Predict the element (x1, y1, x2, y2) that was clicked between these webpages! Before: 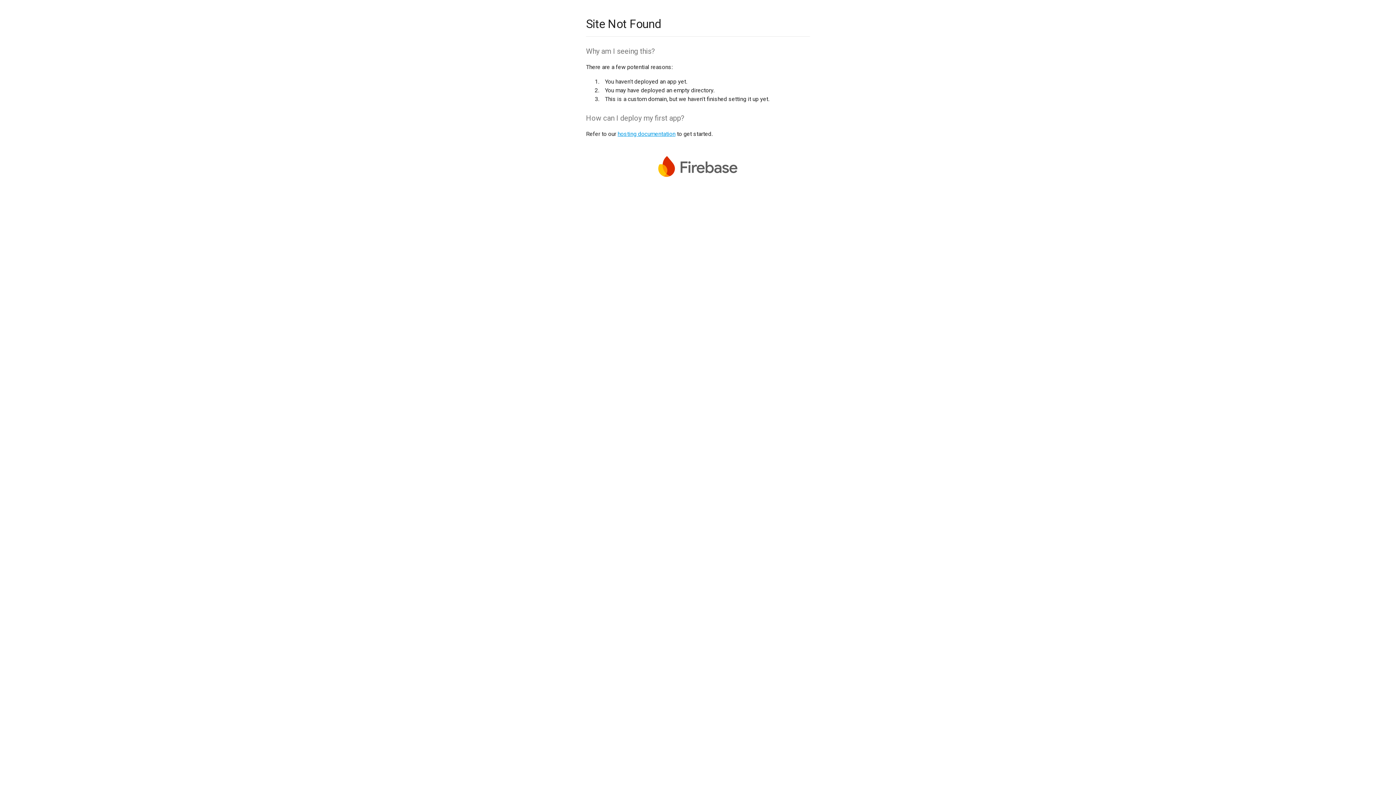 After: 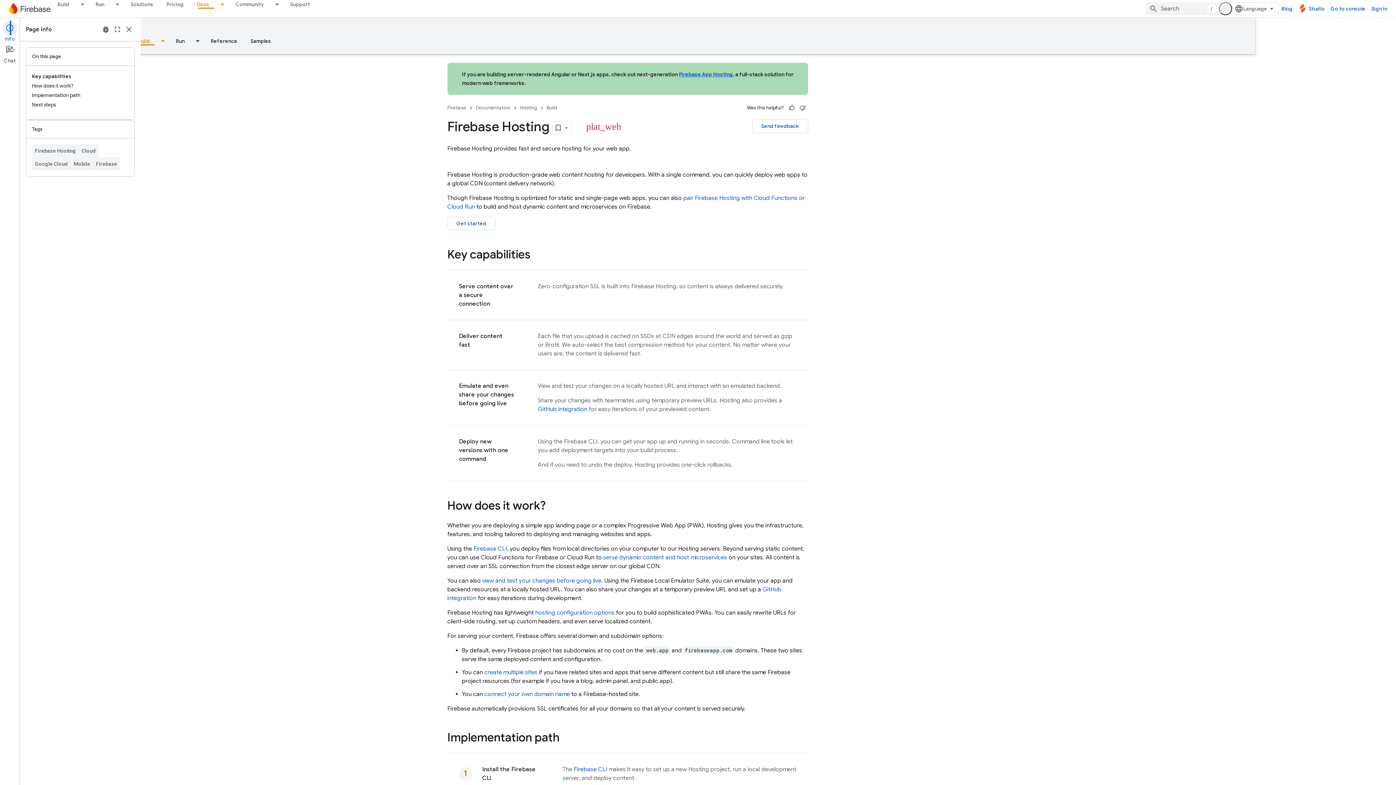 Action: label: hosting documentation bbox: (617, 130, 675, 137)